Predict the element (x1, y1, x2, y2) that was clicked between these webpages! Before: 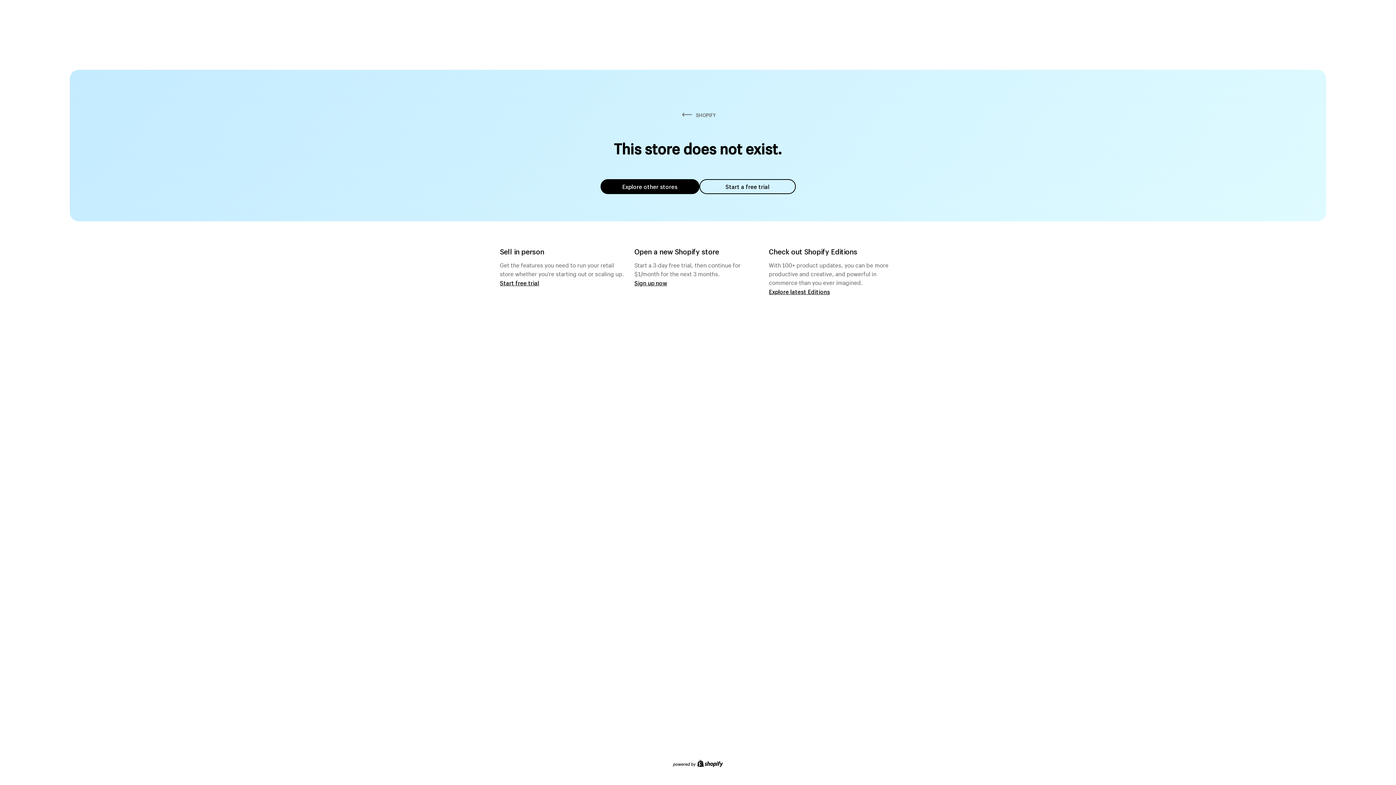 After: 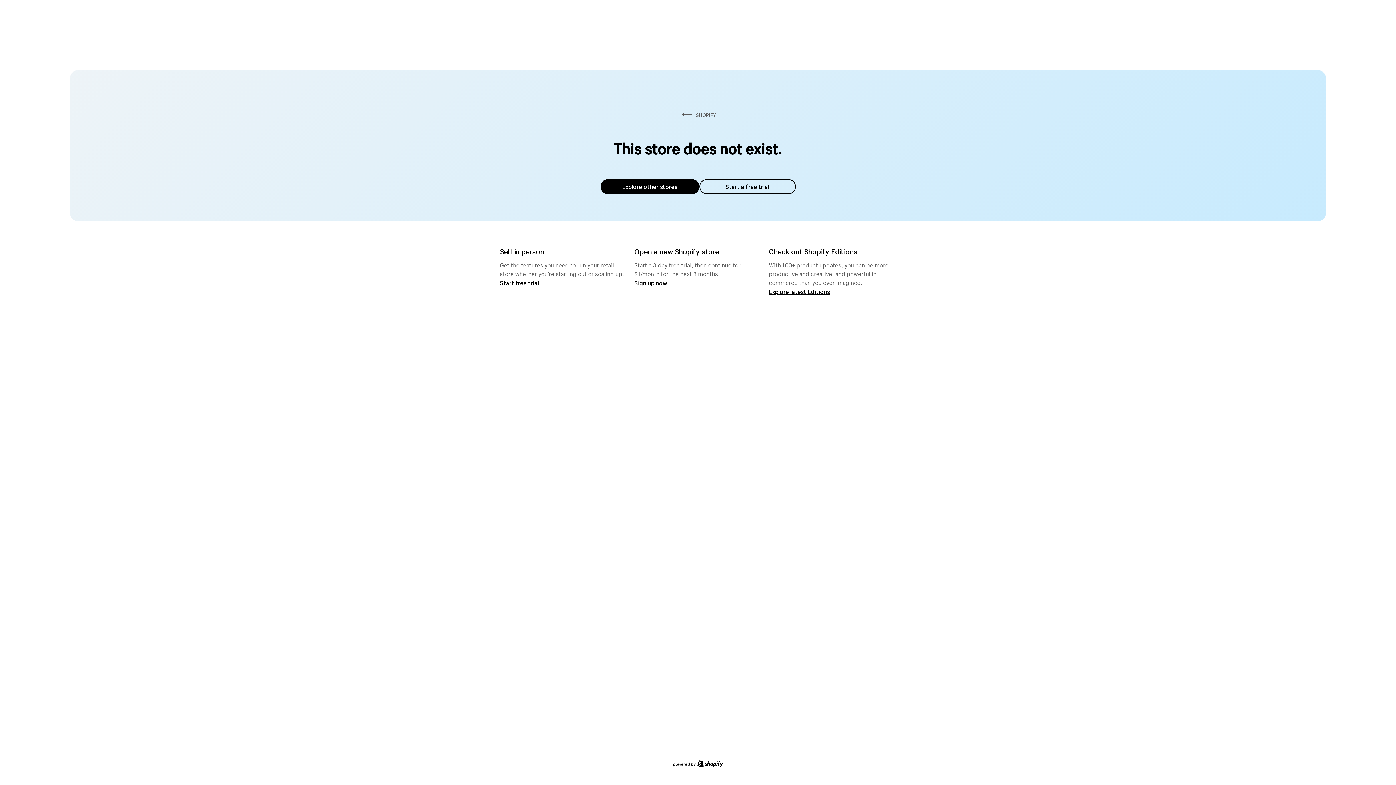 Action: bbox: (600, 179, 699, 194) label: Explore other stores